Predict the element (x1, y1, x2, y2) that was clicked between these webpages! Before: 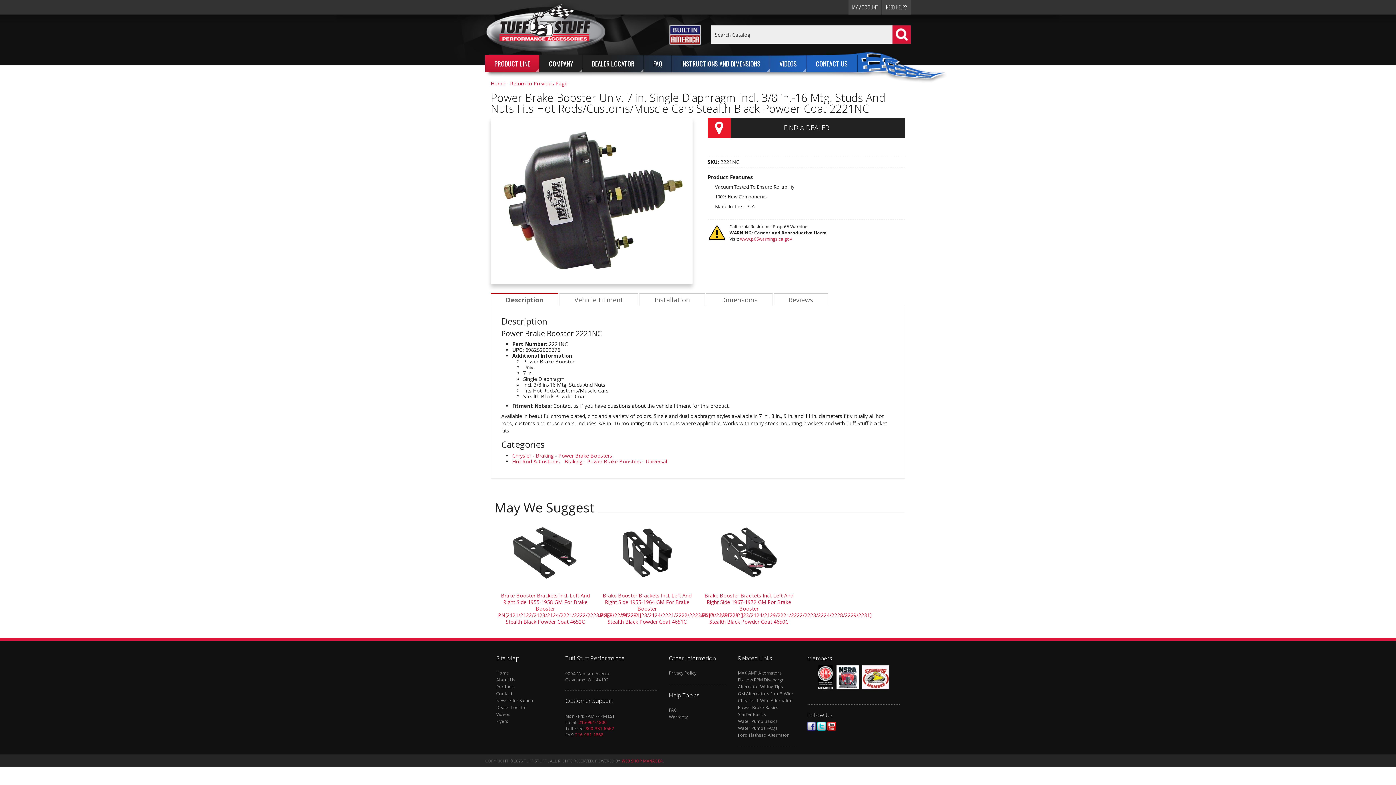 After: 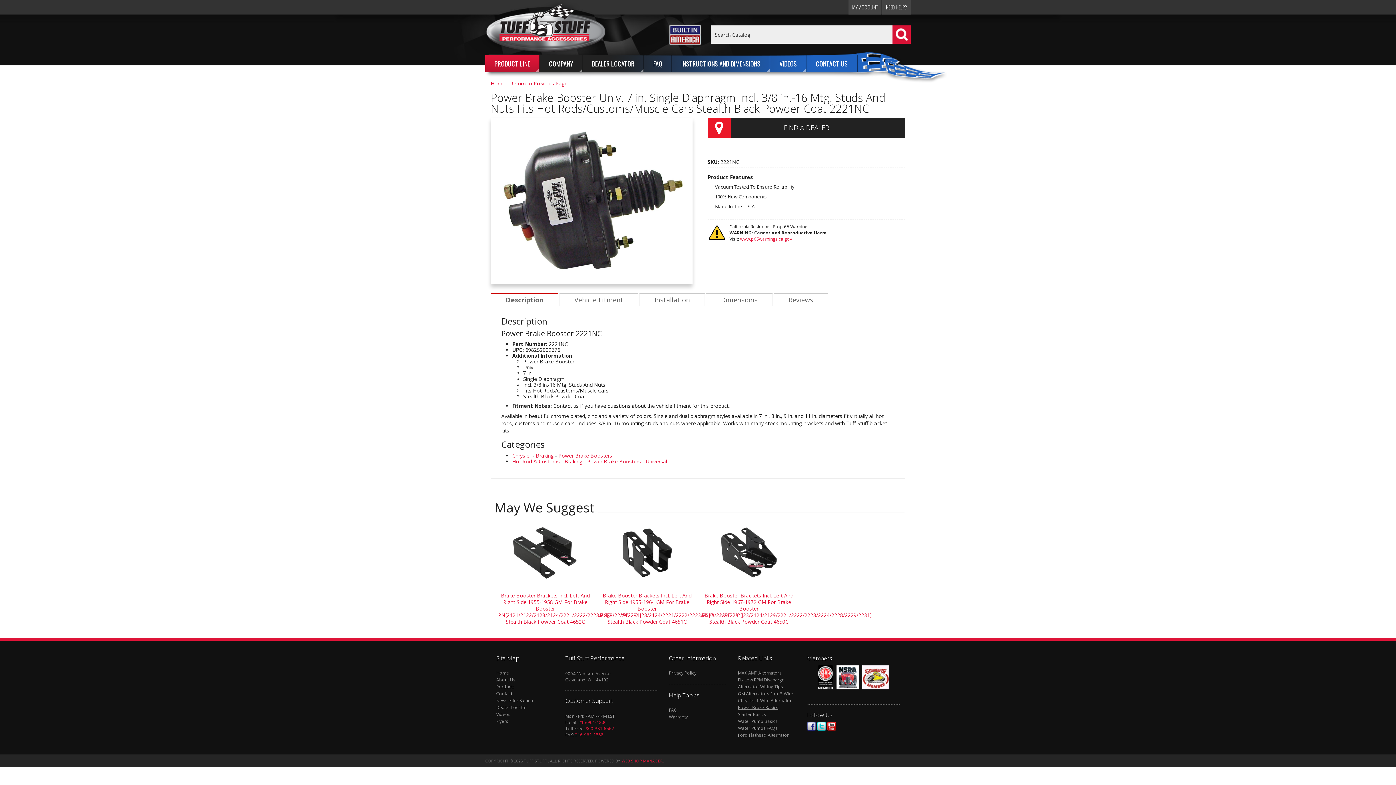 Action: bbox: (738, 705, 796, 710) label: Power Brake Basics